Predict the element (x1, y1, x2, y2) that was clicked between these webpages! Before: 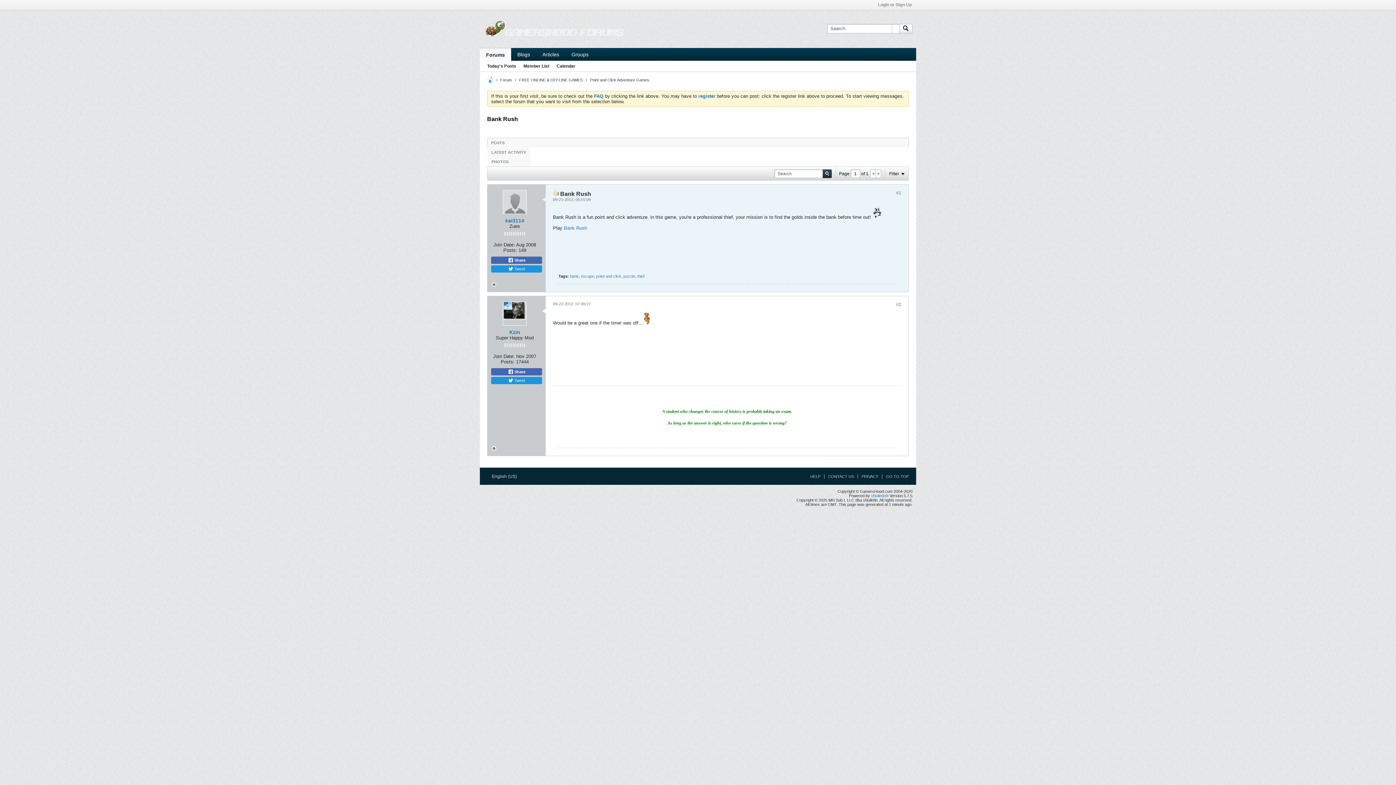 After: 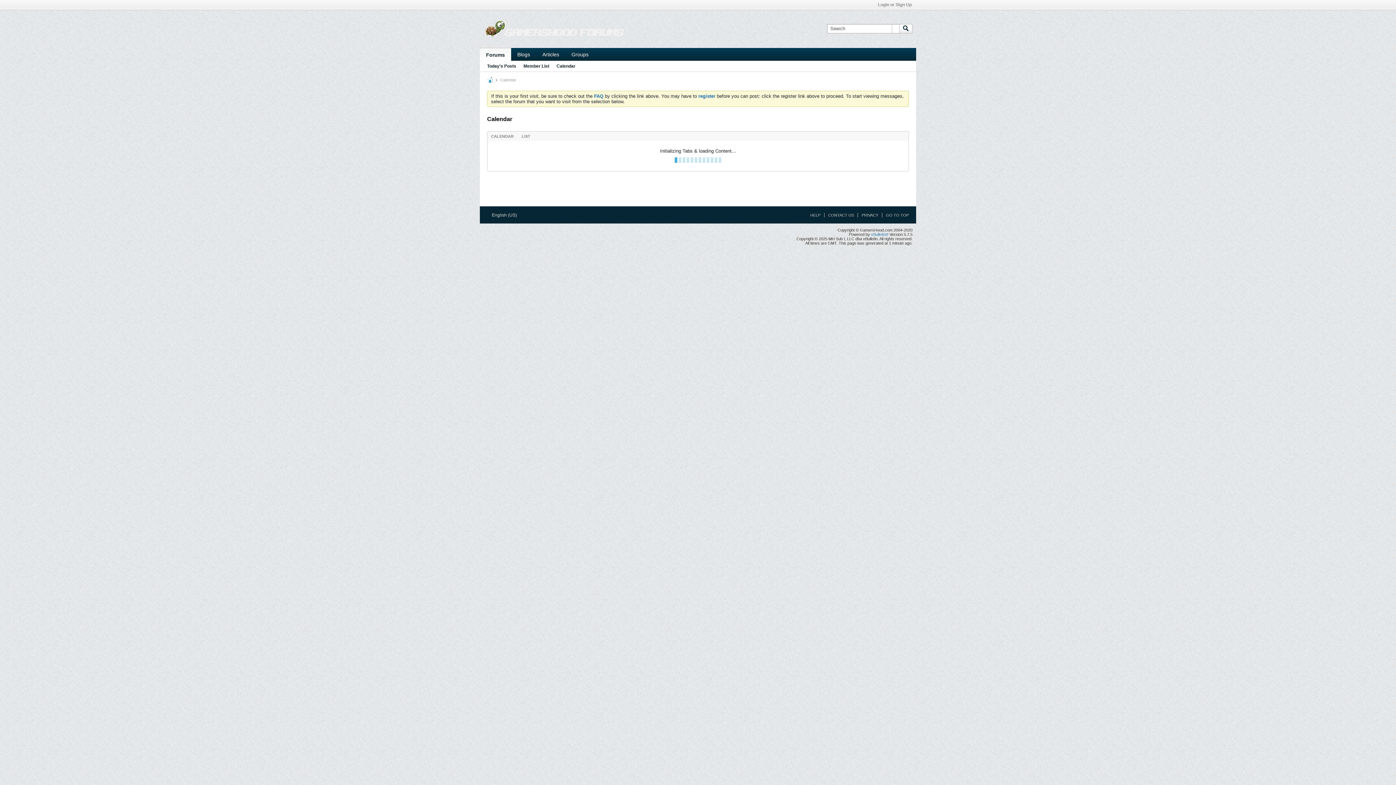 Action: bbox: (556, 61, 575, 71) label: Calendar